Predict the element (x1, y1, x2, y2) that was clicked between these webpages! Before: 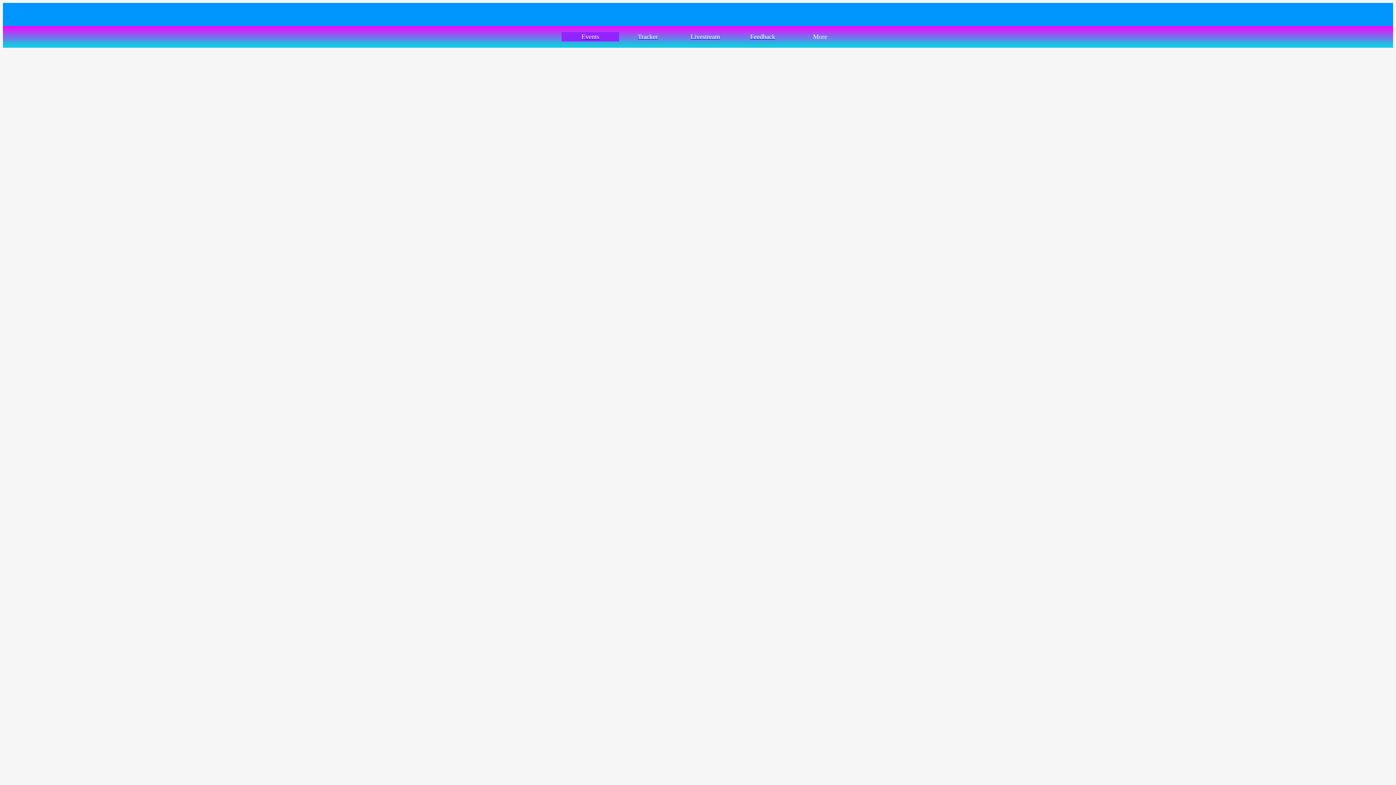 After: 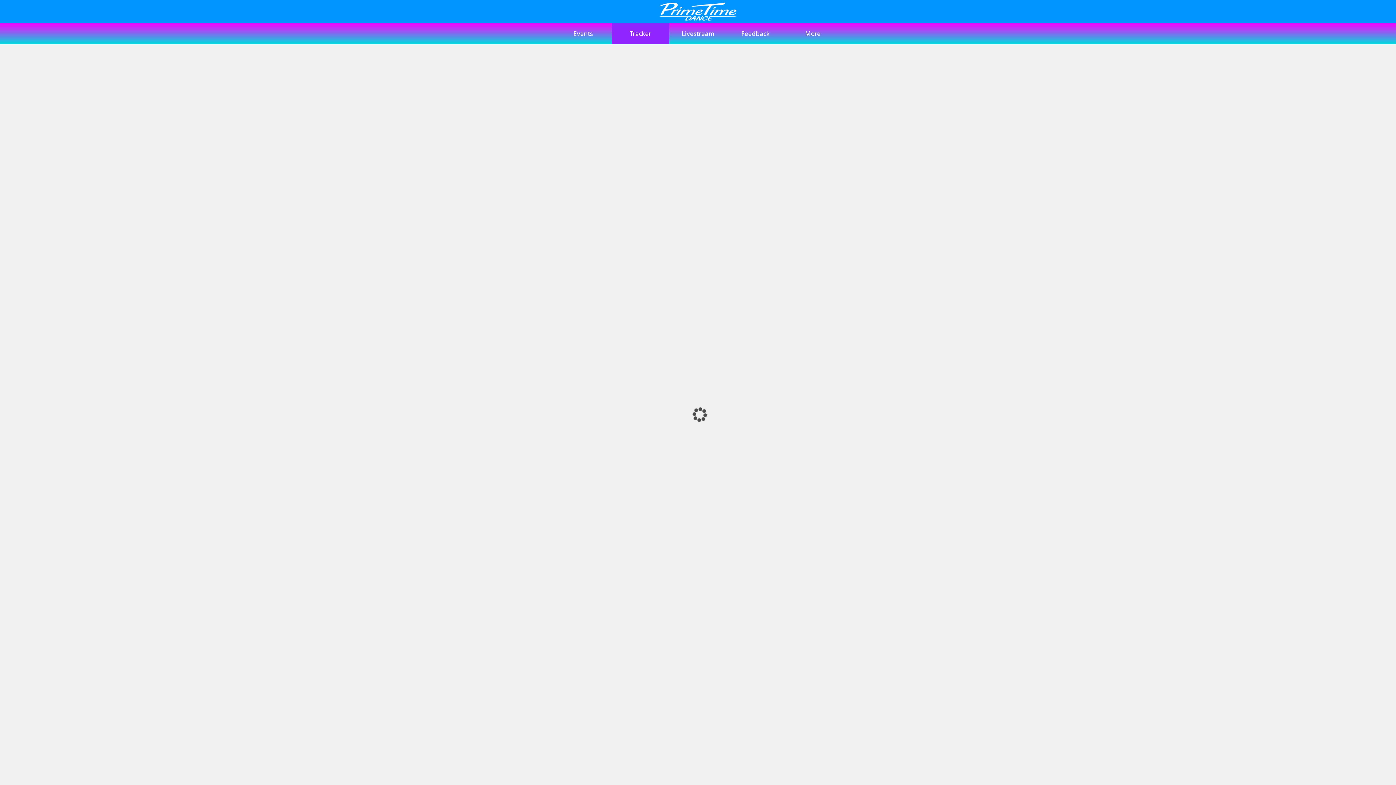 Action: label: Tracker bbox: (619, 32, 676, 41)